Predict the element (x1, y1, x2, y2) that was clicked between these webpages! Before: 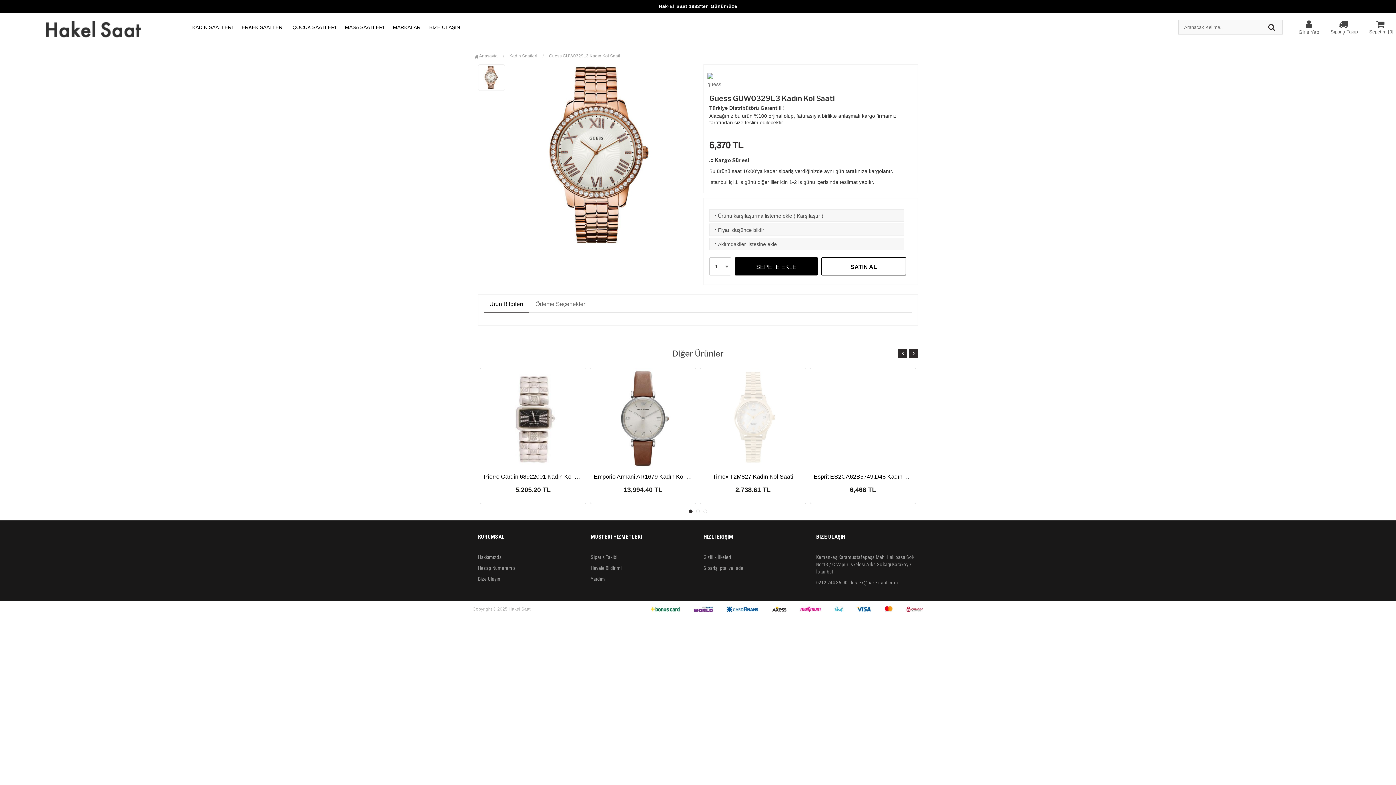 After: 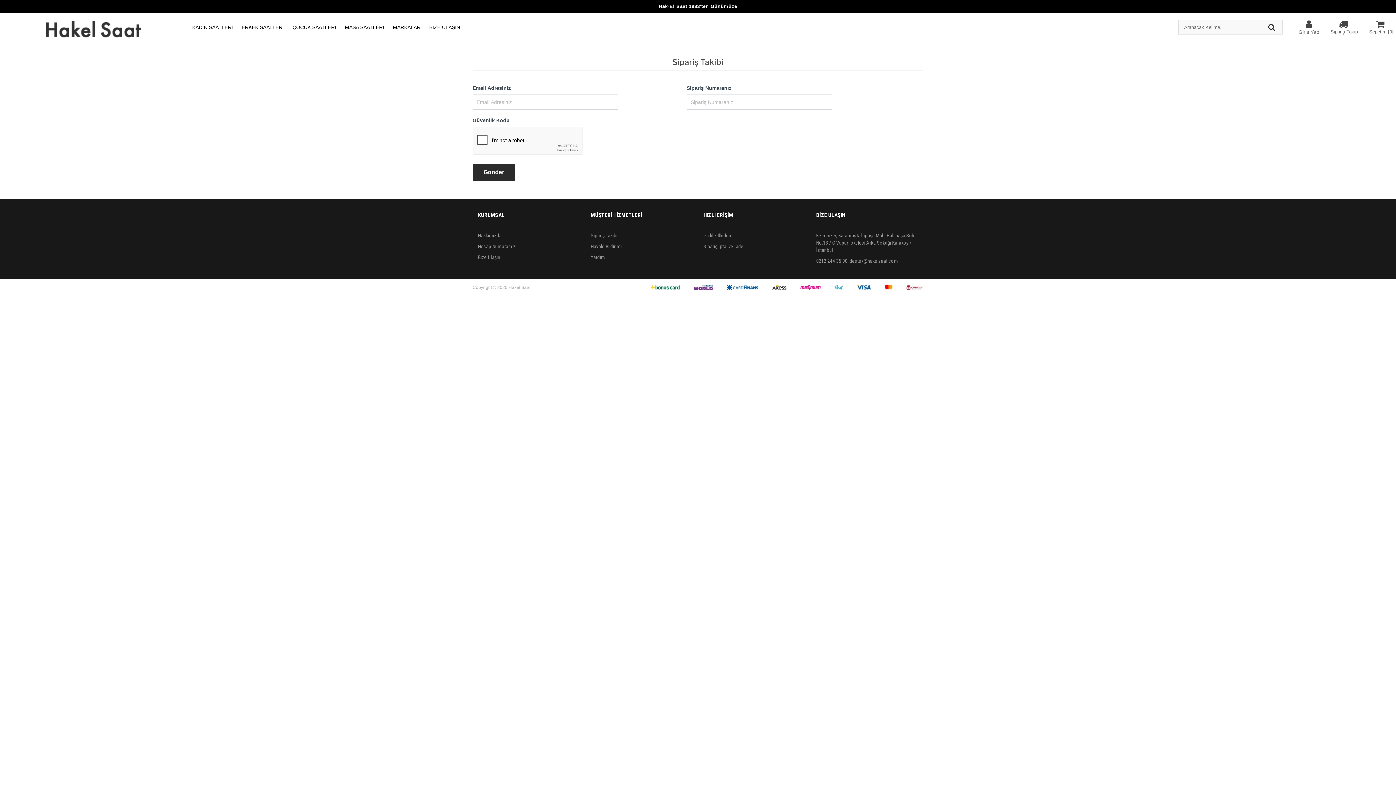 Action: bbox: (1329, 19, 1358, 34) label: Sipariş Takip